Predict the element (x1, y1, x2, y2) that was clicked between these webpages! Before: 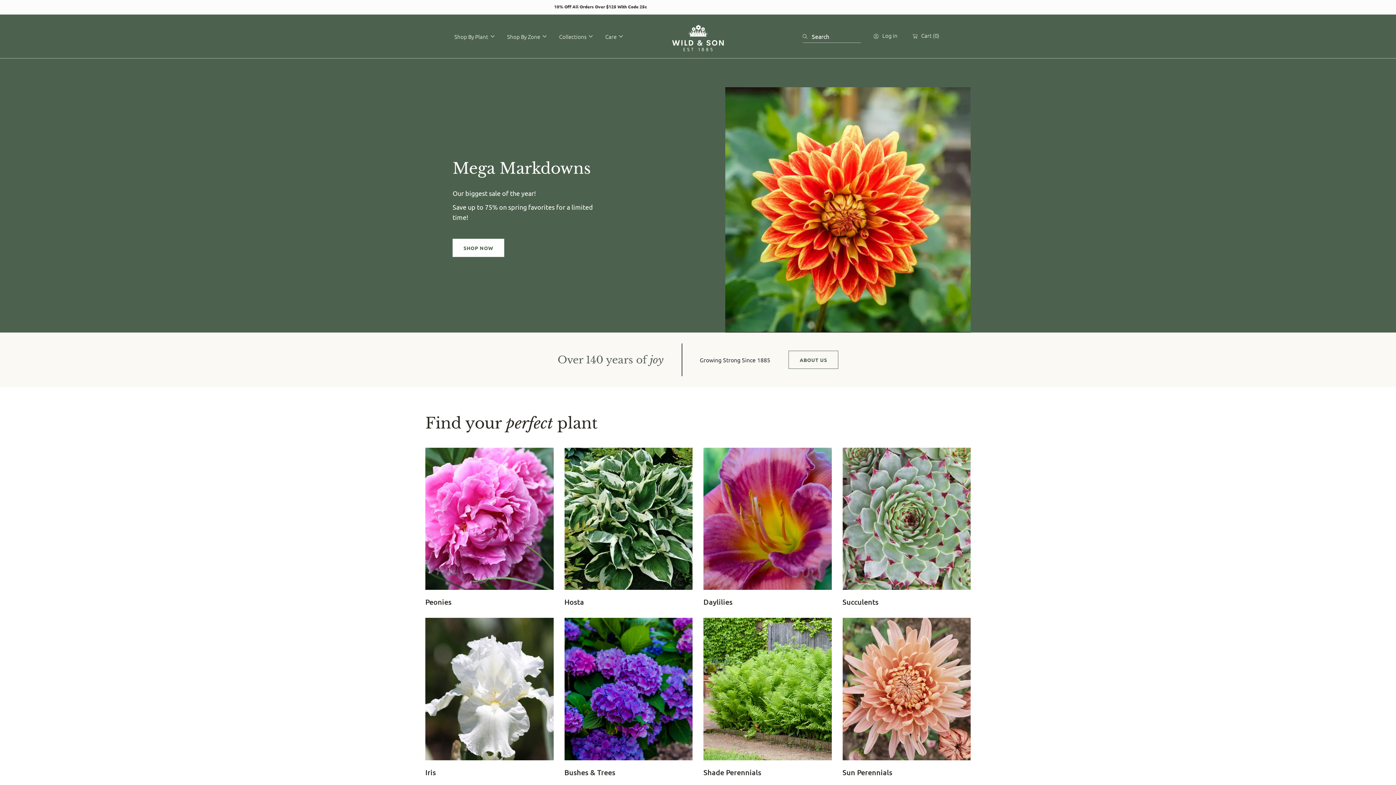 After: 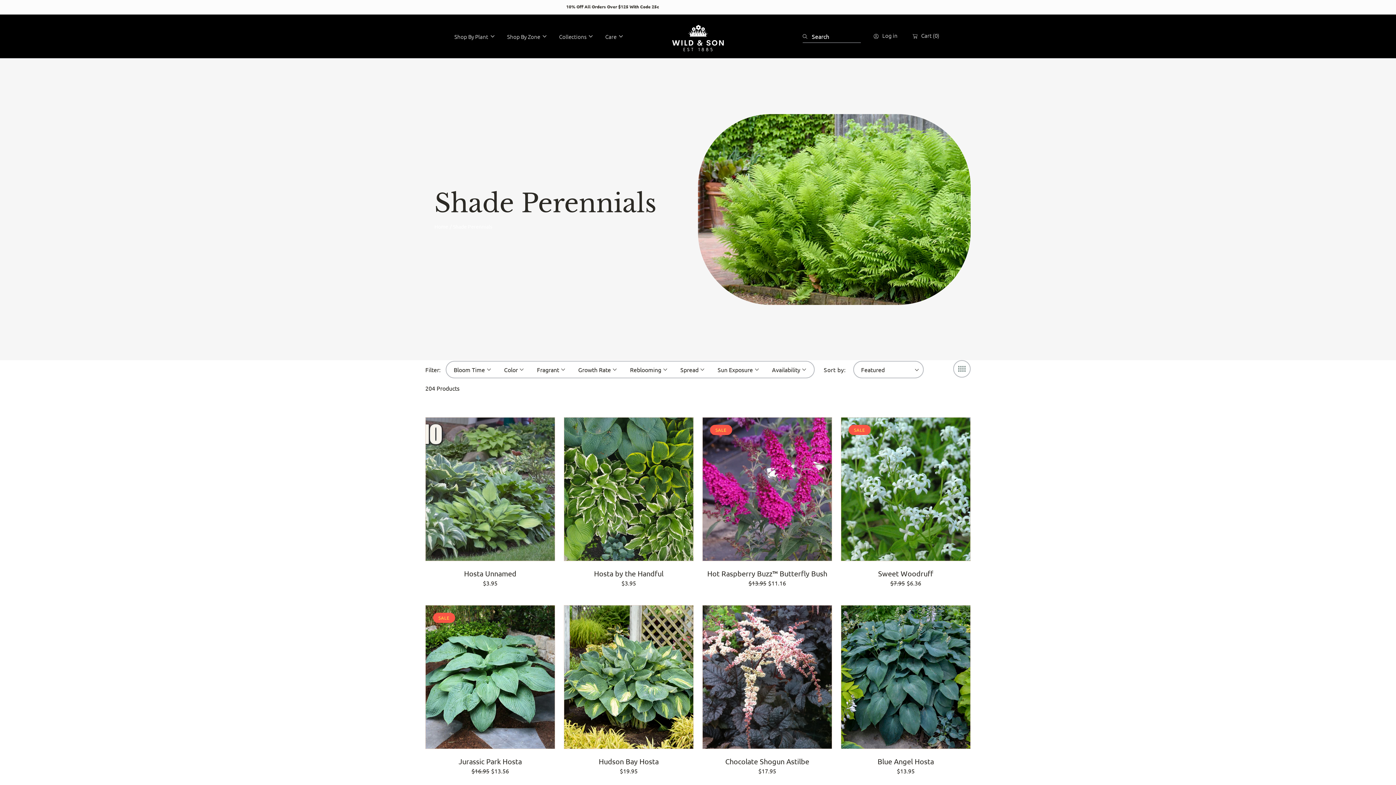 Action: label: Shade Perennials bbox: (703, 618, 831, 784)